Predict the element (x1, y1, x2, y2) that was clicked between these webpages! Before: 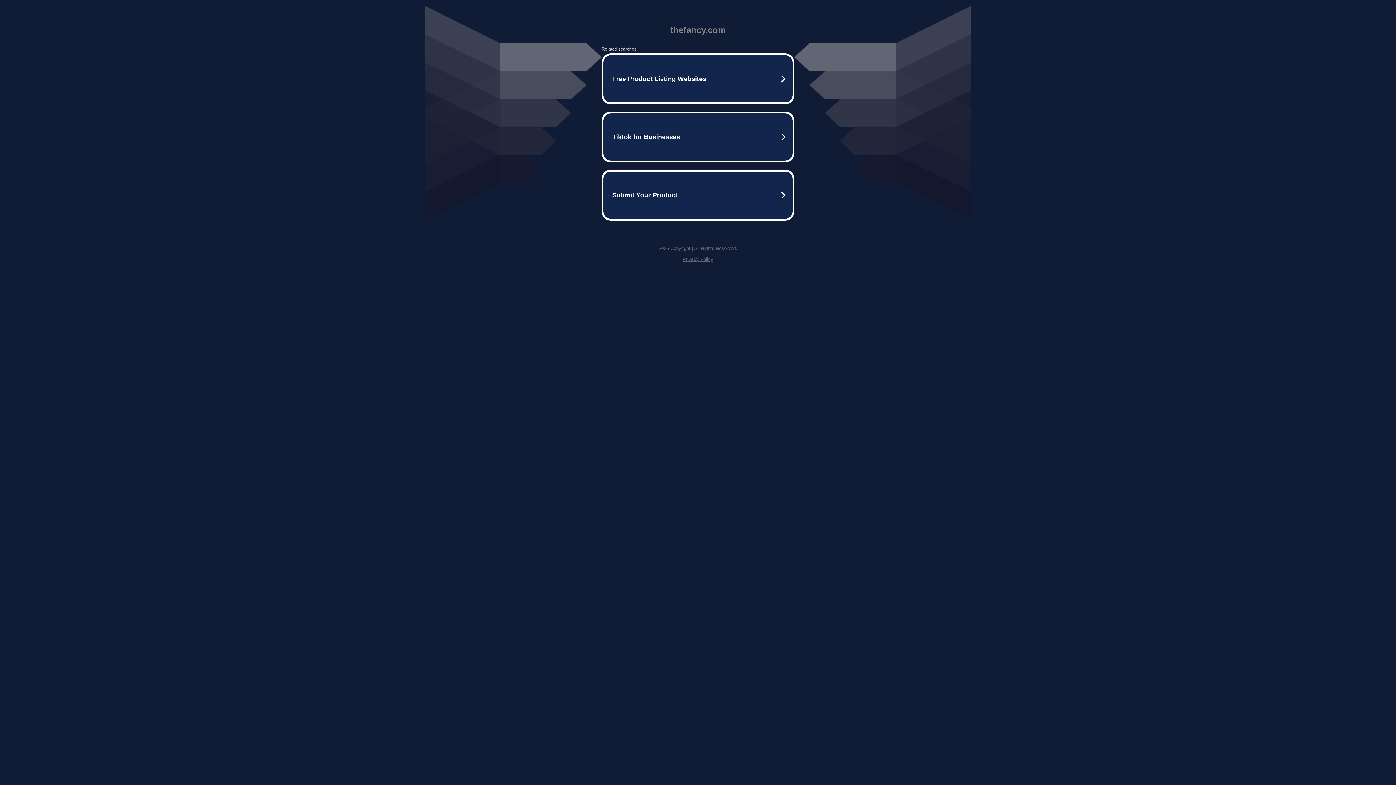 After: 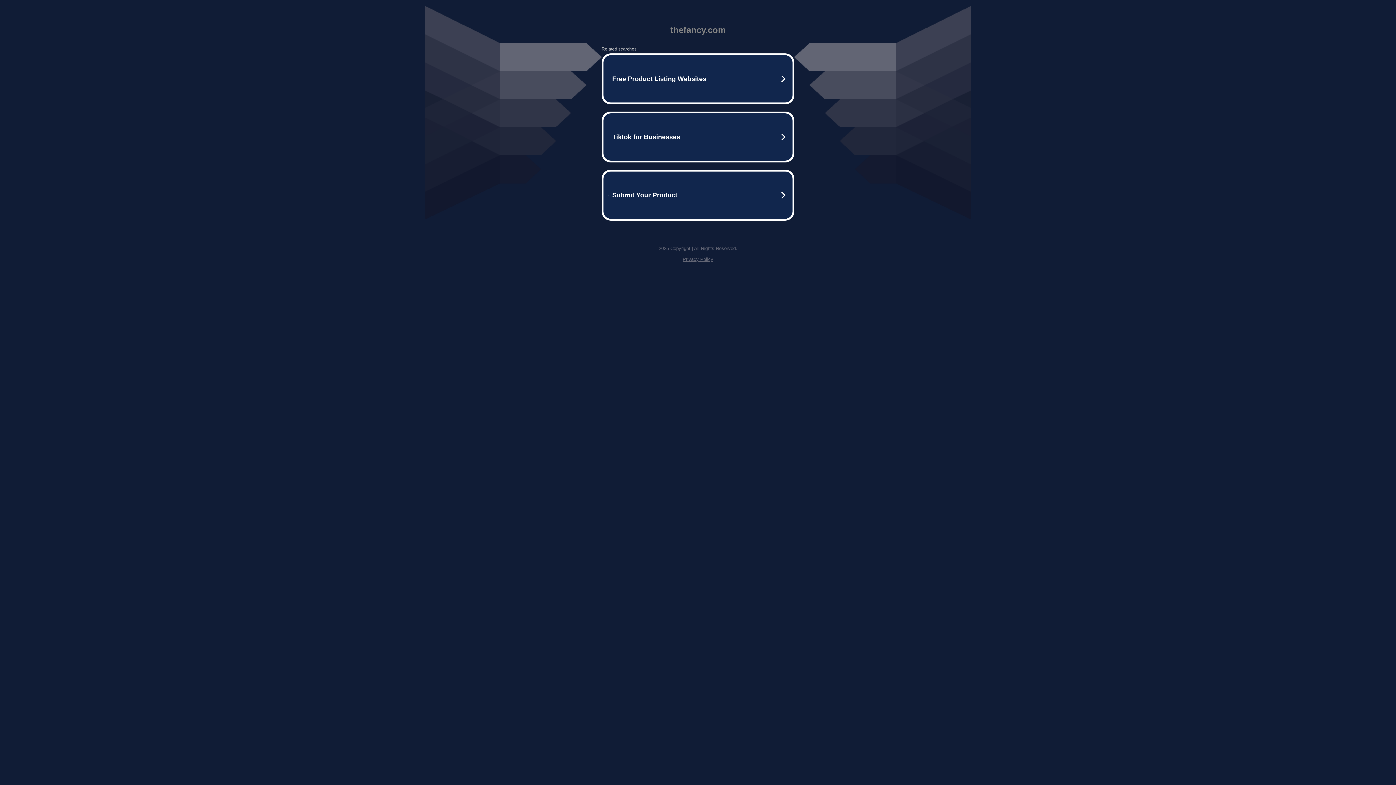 Action: label: Privacy Policy bbox: (682, 256, 713, 262)